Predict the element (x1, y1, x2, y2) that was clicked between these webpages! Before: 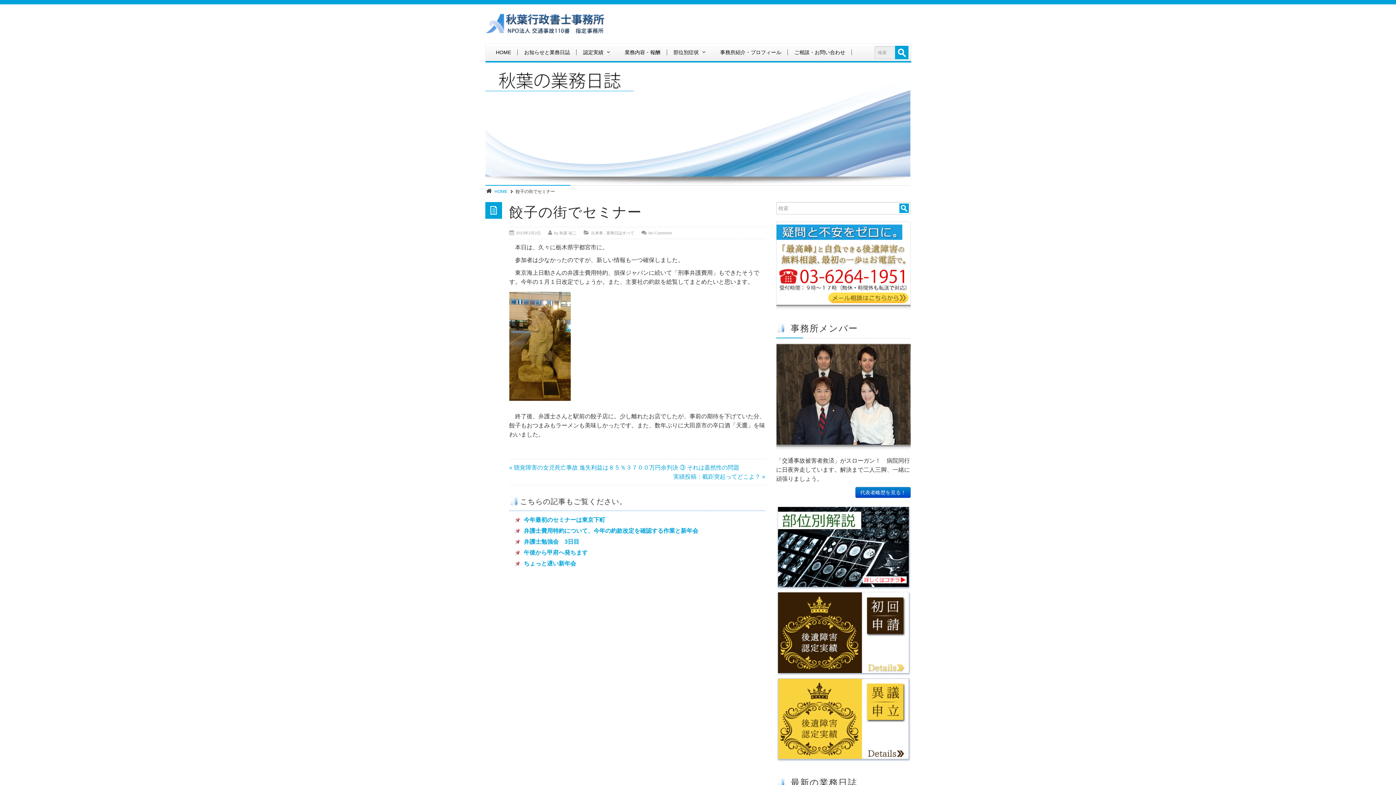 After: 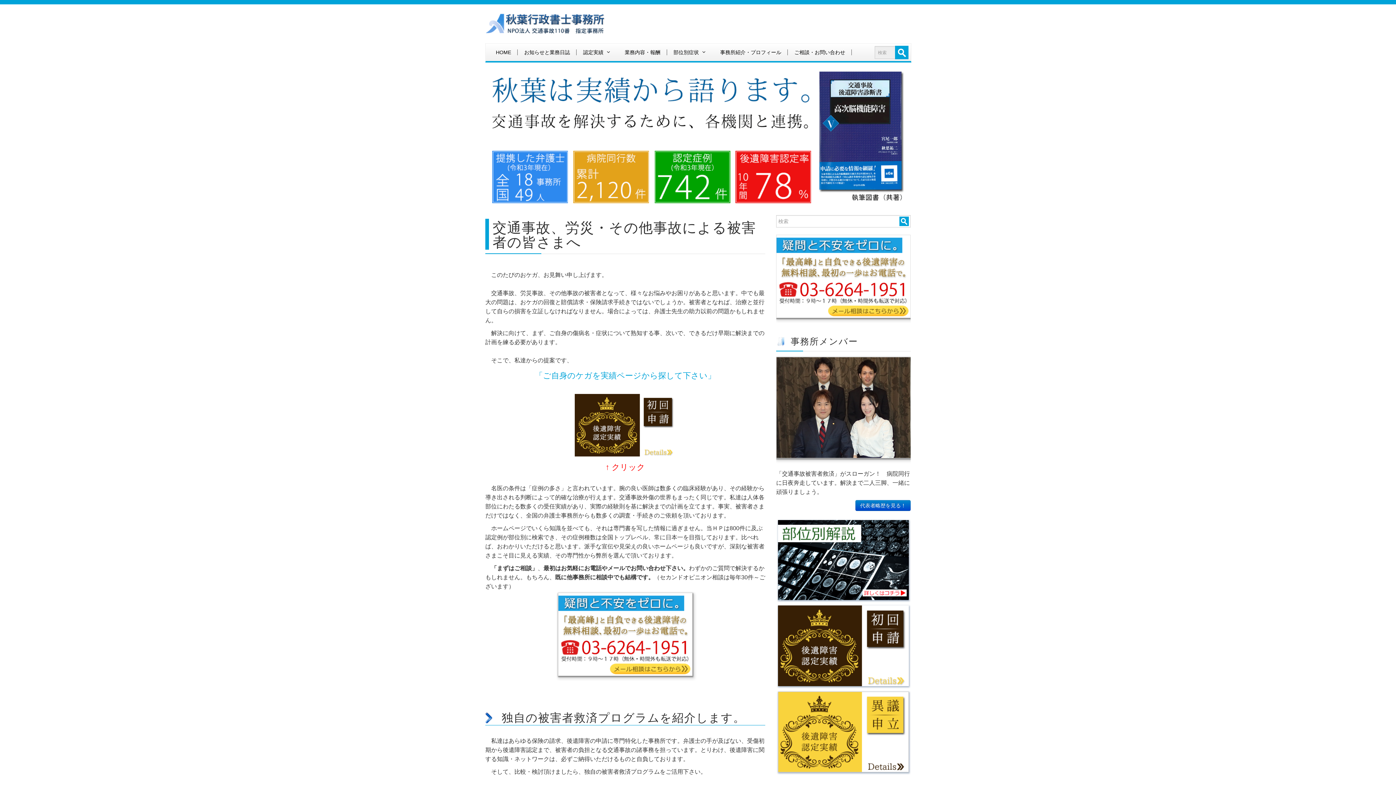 Action: bbox: (489, 43, 517, 61) label: HOME